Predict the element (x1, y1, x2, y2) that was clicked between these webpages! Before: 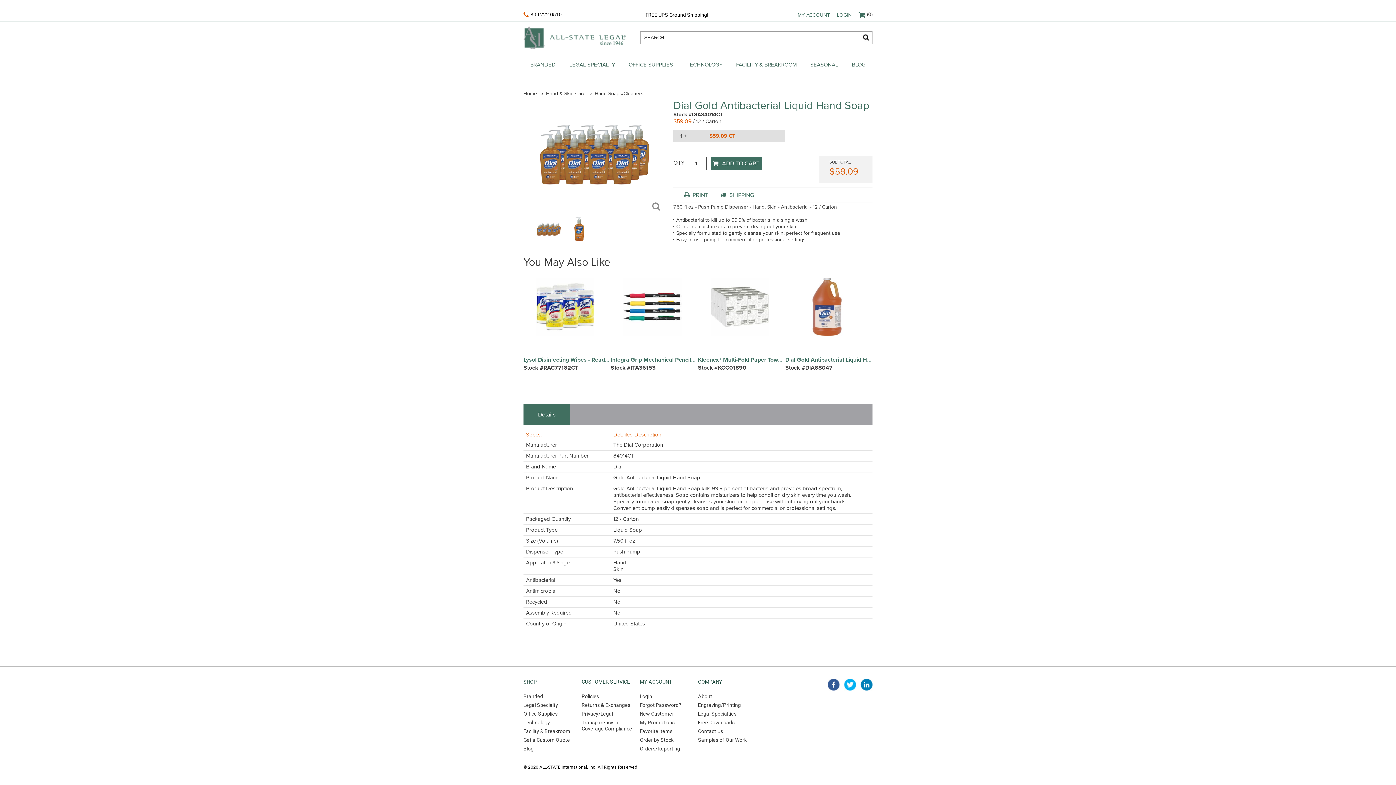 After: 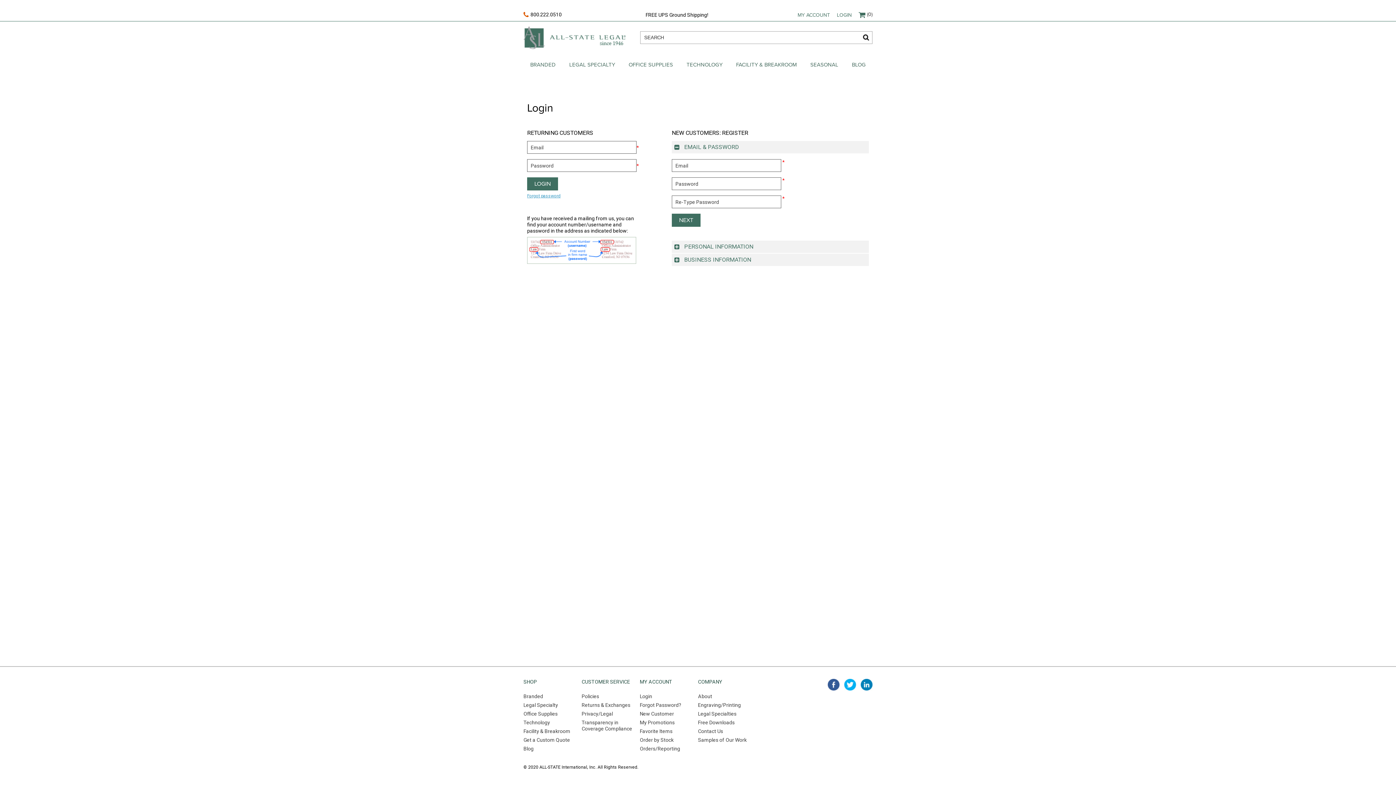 Action: bbox: (640, 711, 674, 717) label: New Customer